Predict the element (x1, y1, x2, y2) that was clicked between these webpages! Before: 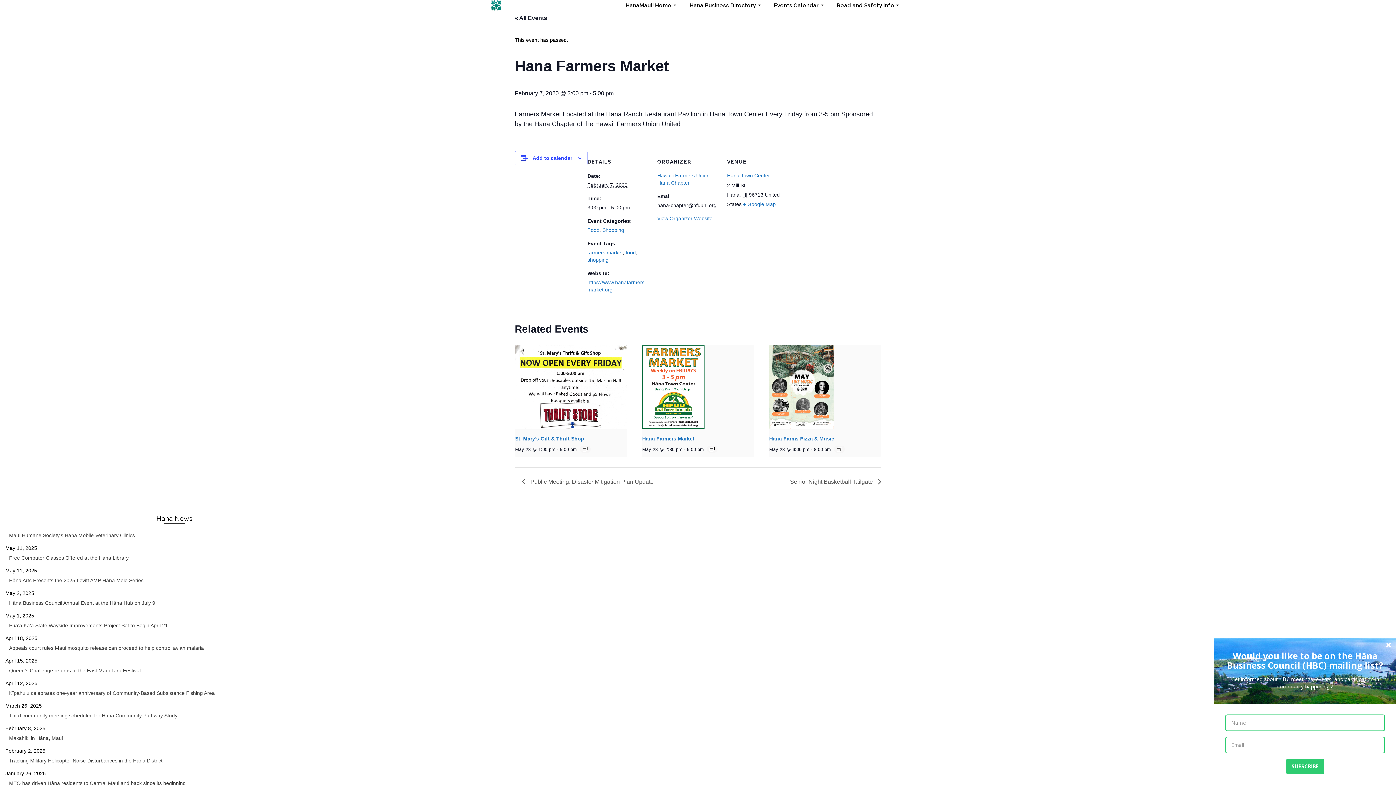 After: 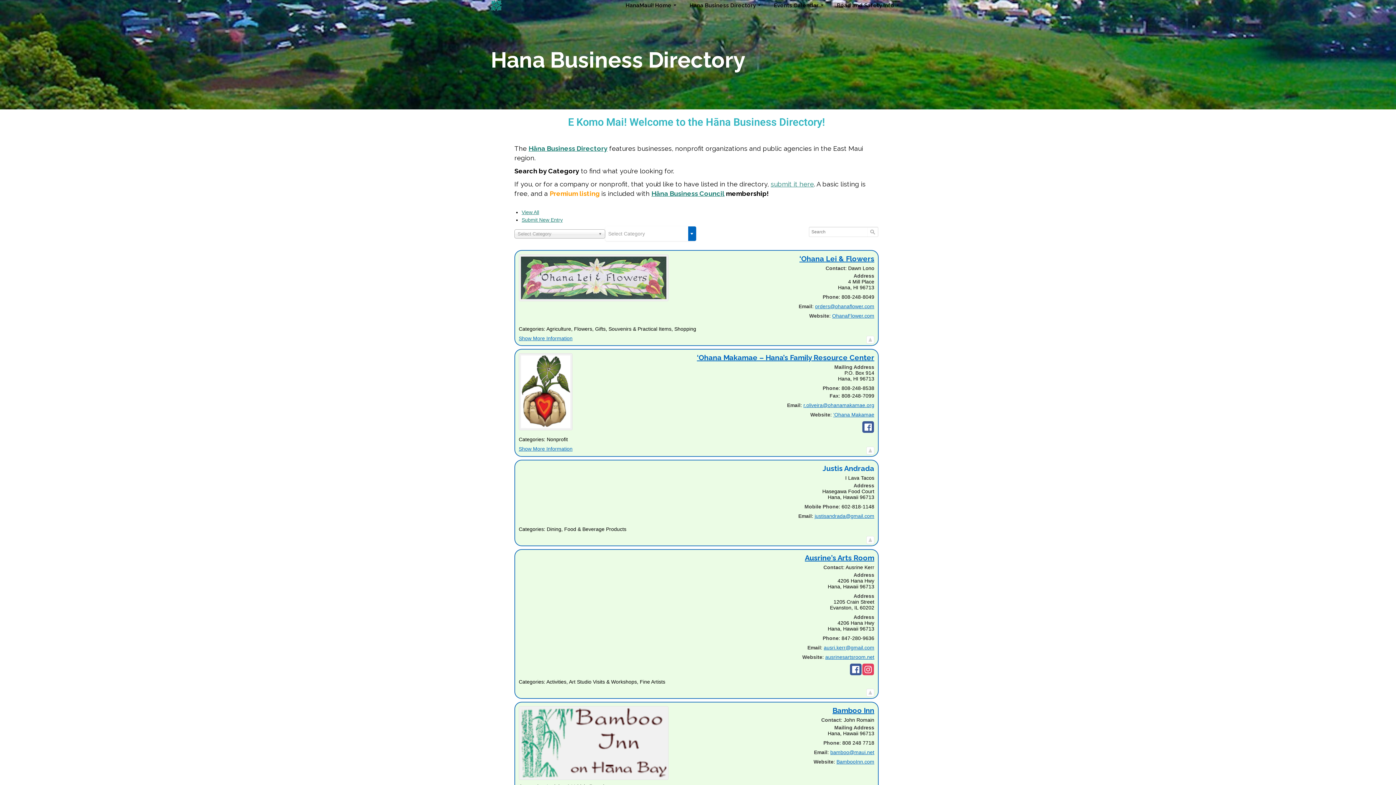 Action: bbox: (682, 0, 766, 10) label: Hana Business Directory